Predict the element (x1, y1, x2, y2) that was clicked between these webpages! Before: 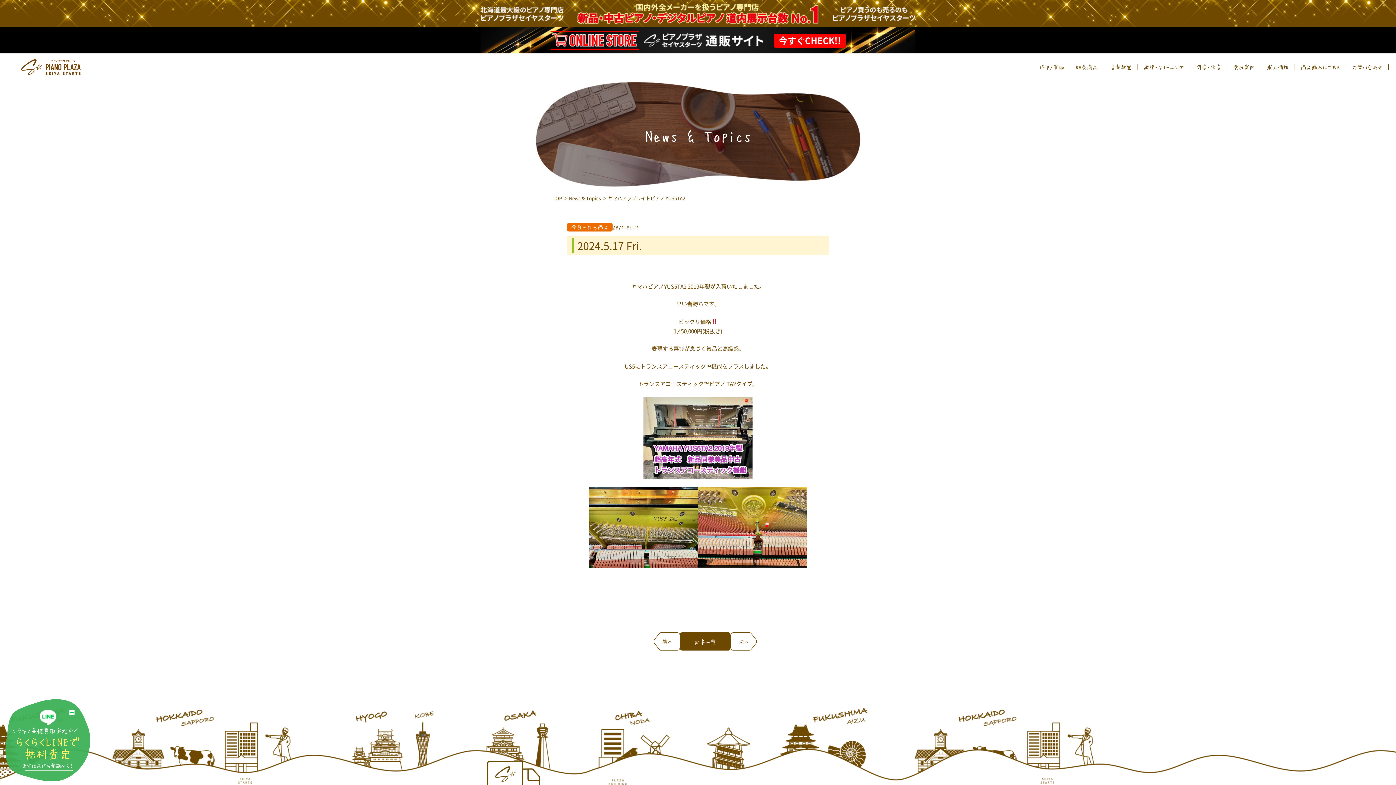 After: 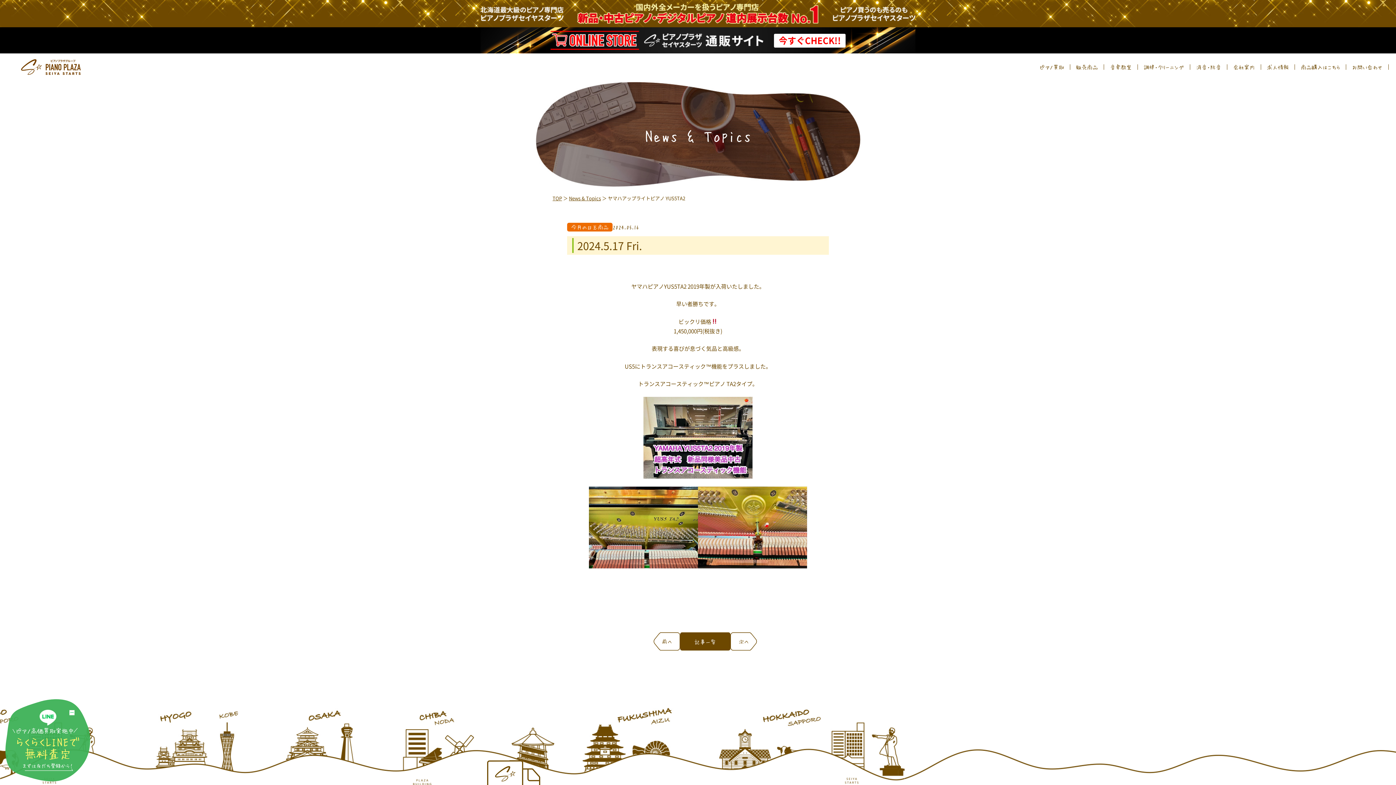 Action: bbox: (774, 33, 845, 47) label: 今すぐCHECK!!